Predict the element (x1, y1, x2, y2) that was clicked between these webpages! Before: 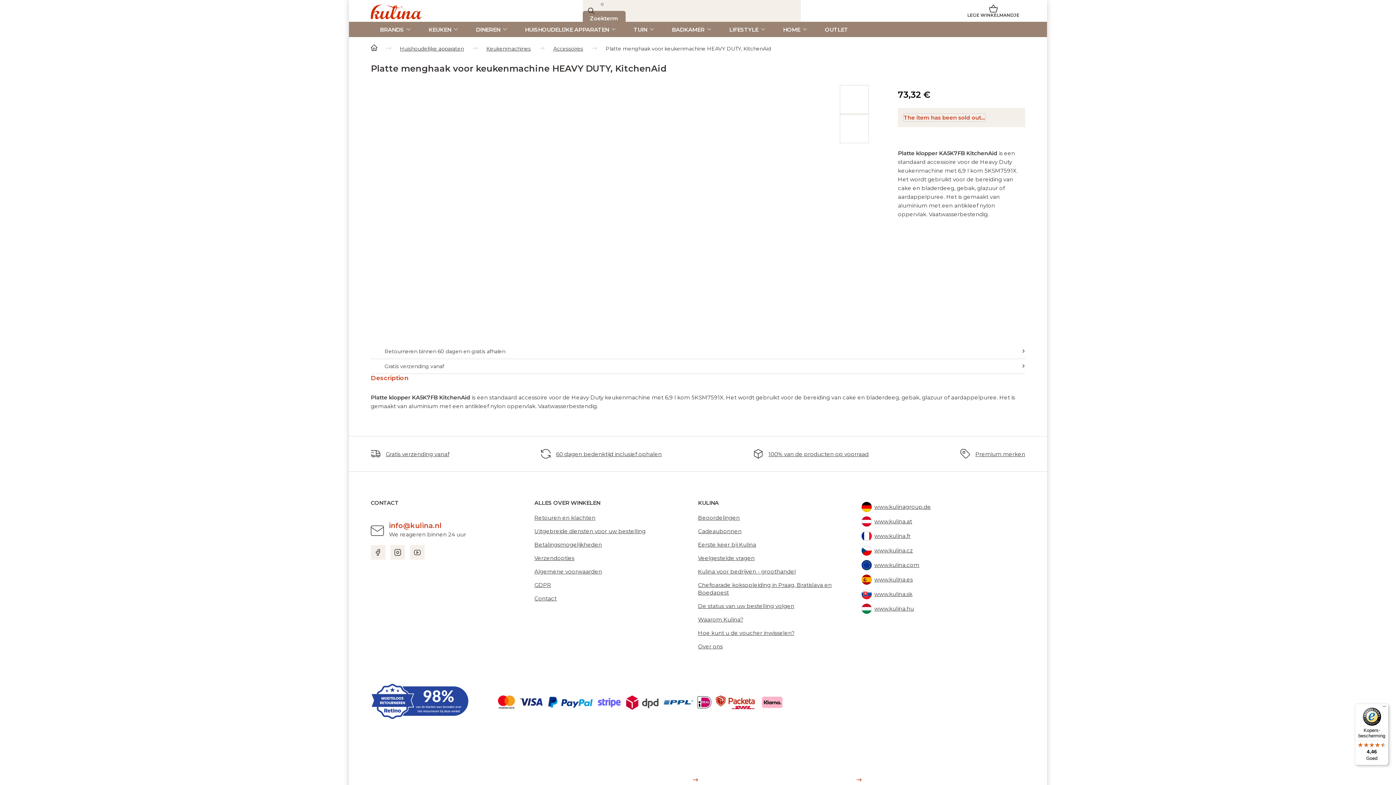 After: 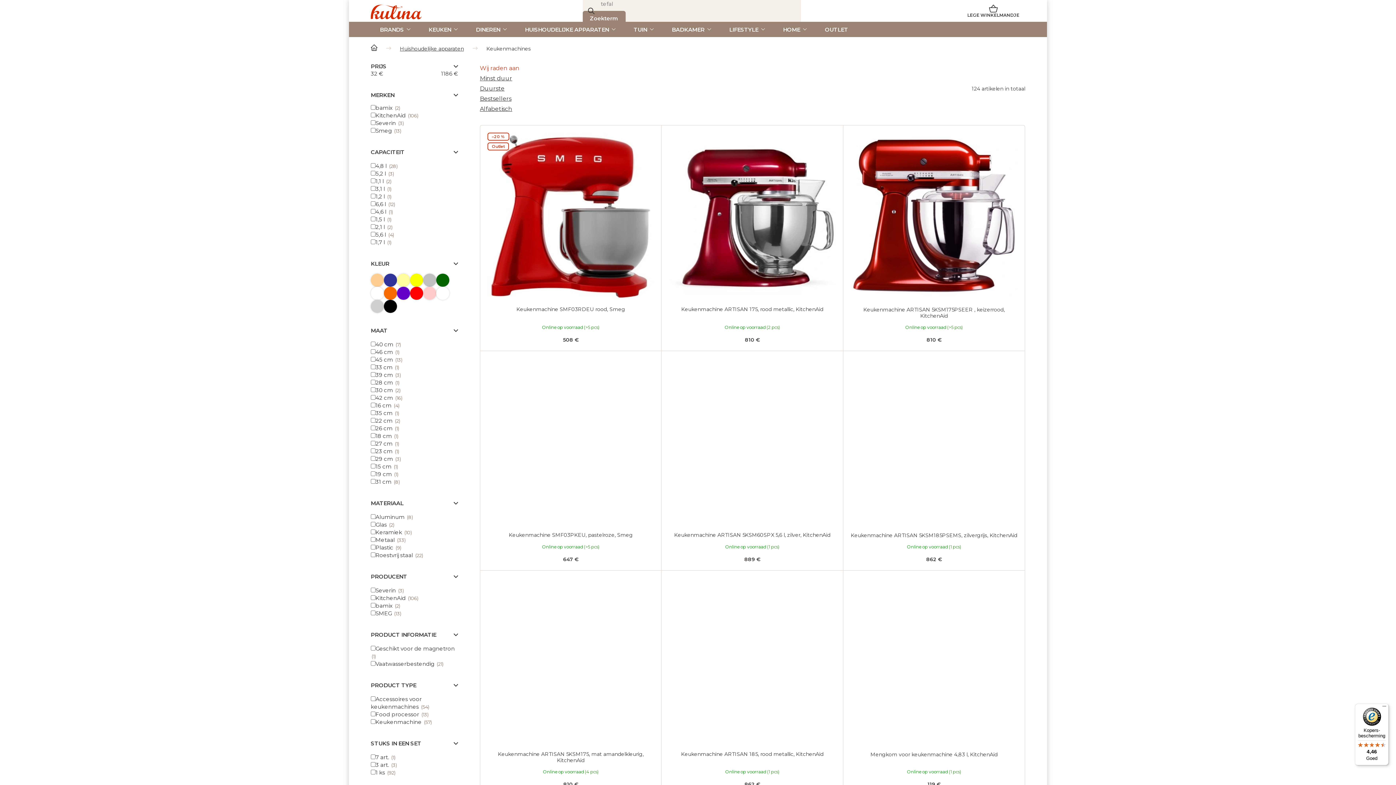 Action: label: Keukenmachines bbox: (486, 45, 530, 52)